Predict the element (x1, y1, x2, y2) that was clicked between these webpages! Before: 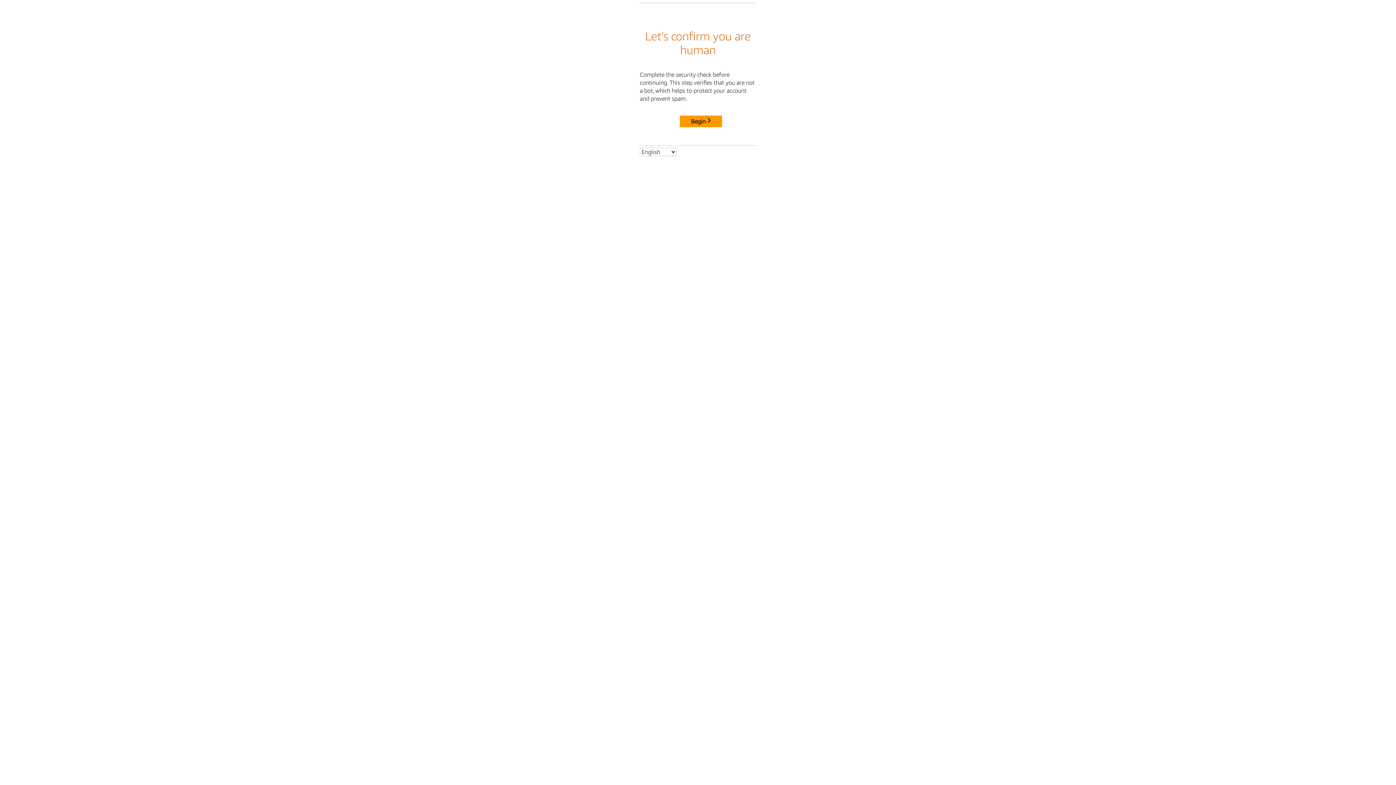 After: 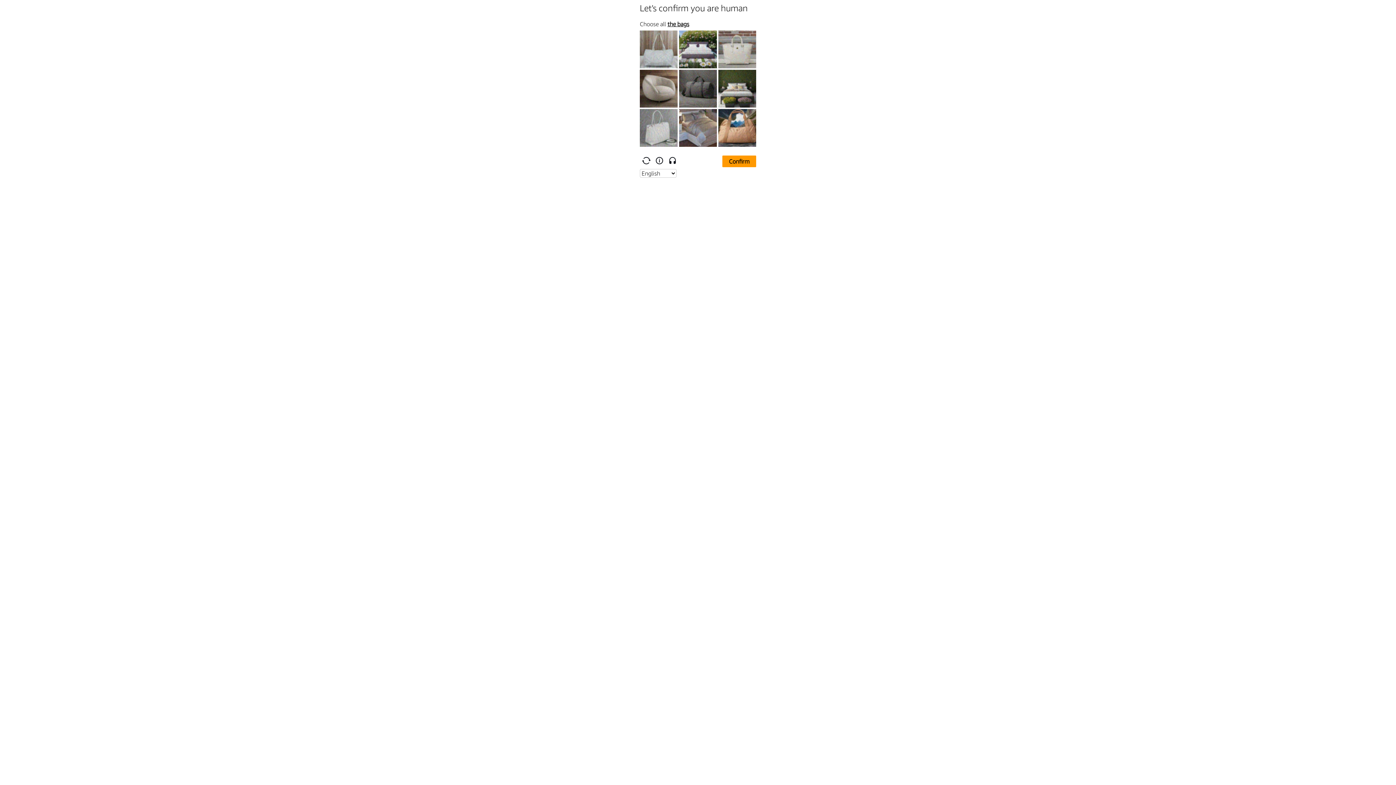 Action: bbox: (680, 115, 722, 127) label: Begin